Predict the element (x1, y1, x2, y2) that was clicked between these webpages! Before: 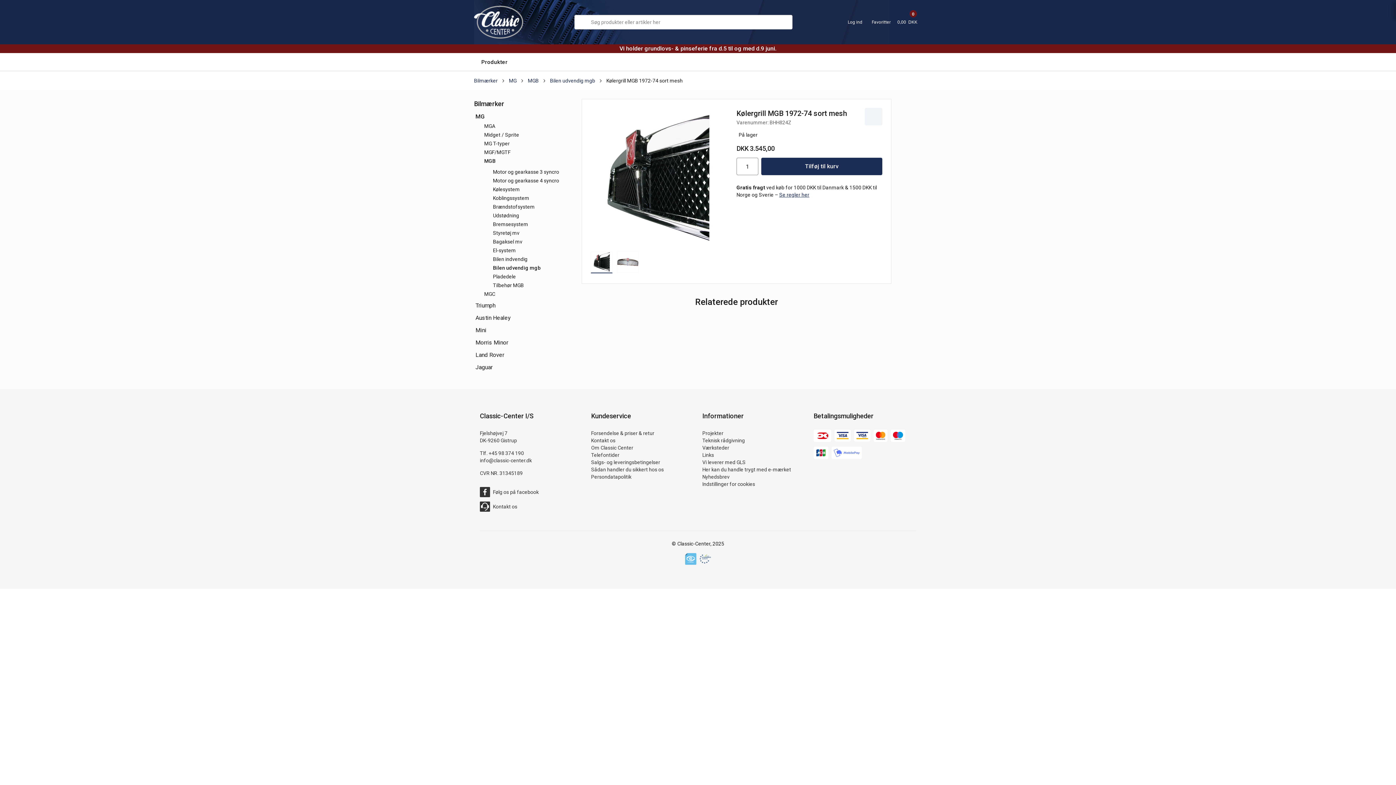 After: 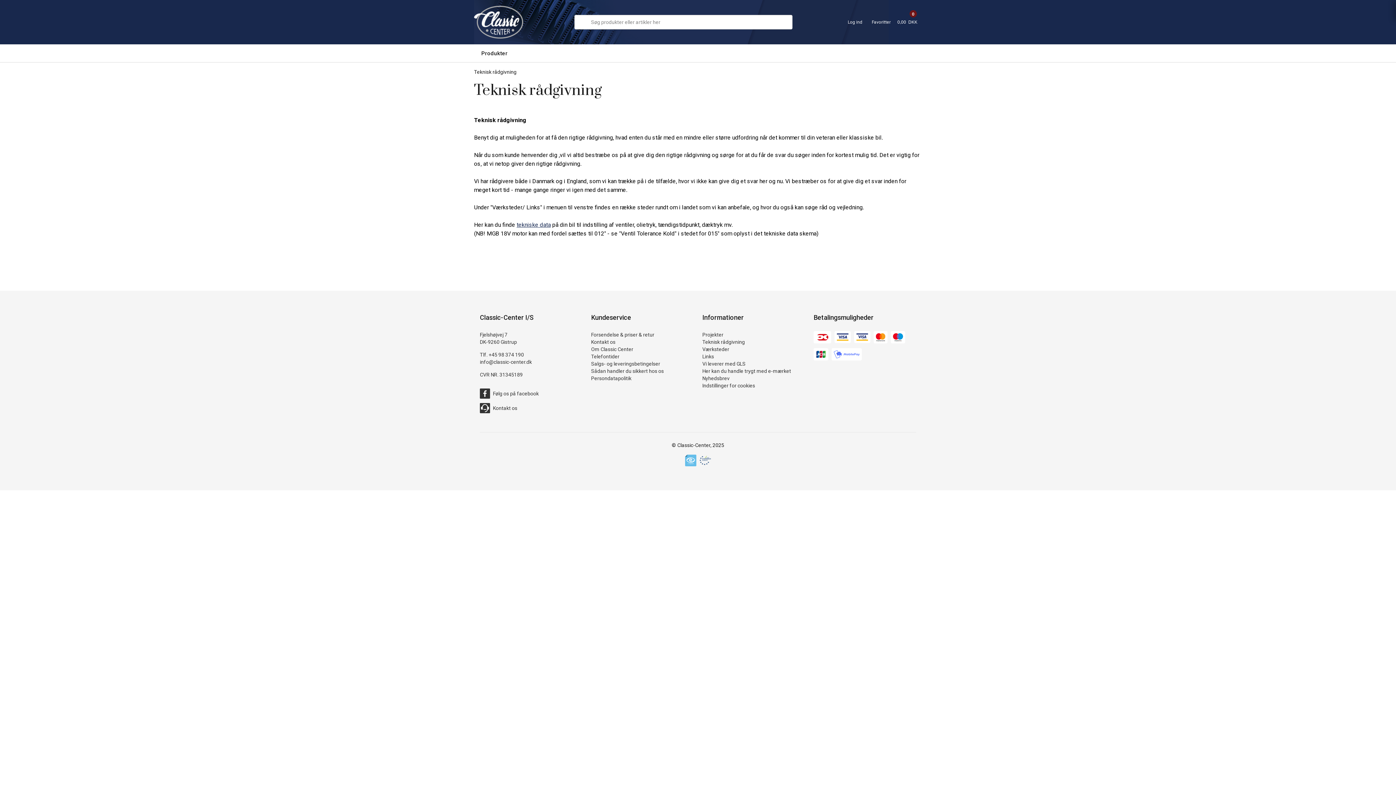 Action: bbox: (702, 437, 745, 444) label: Teknisk rådgivning